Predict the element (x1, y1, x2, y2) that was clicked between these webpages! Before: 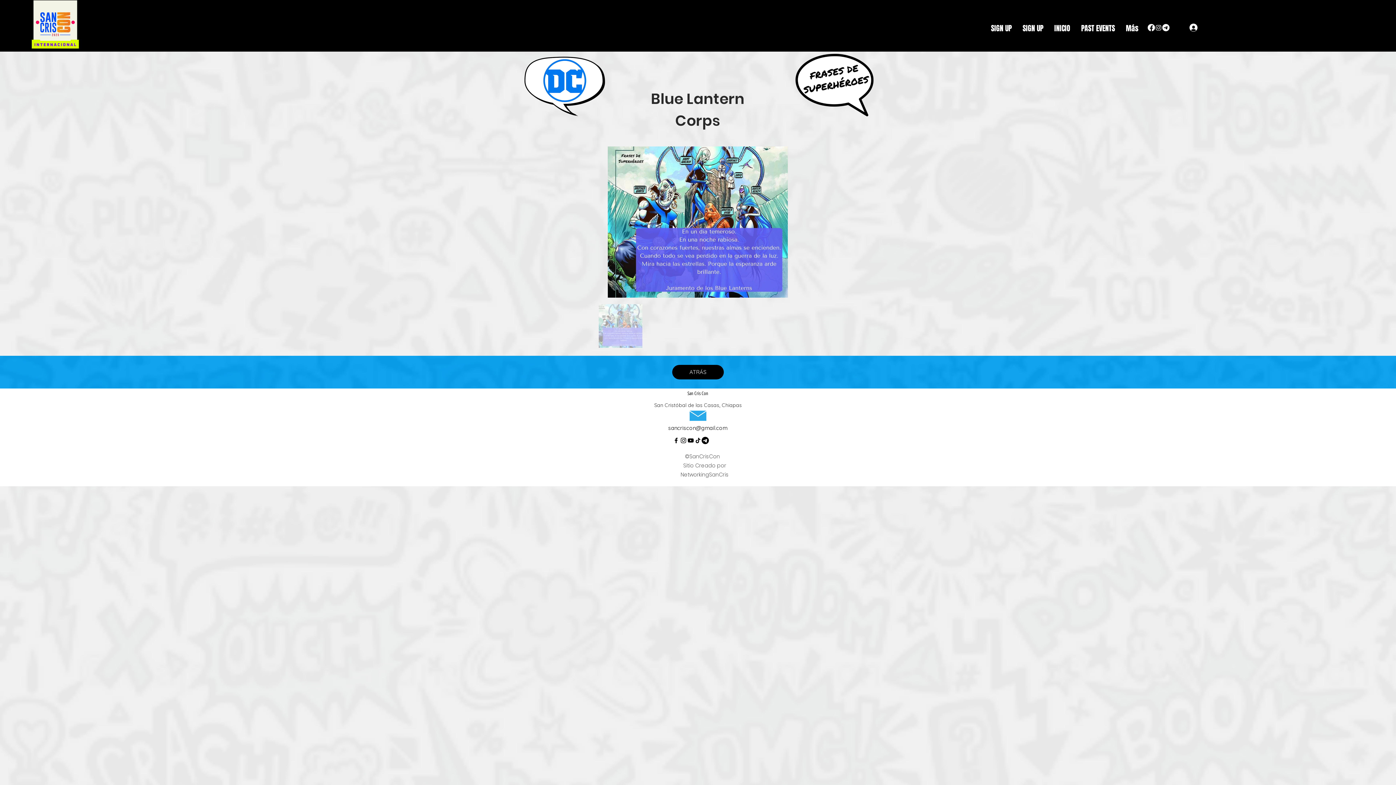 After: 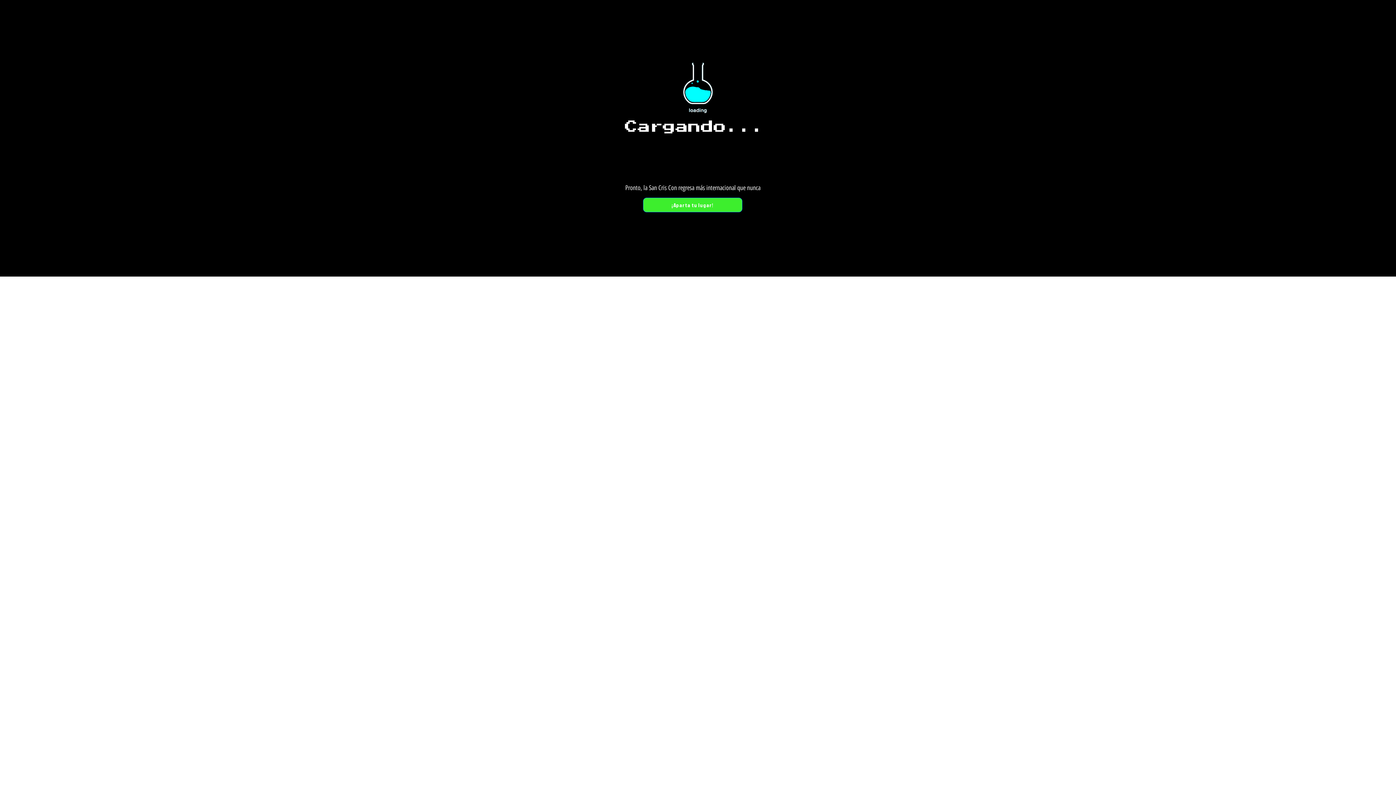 Action: bbox: (792, 51, 875, 118)